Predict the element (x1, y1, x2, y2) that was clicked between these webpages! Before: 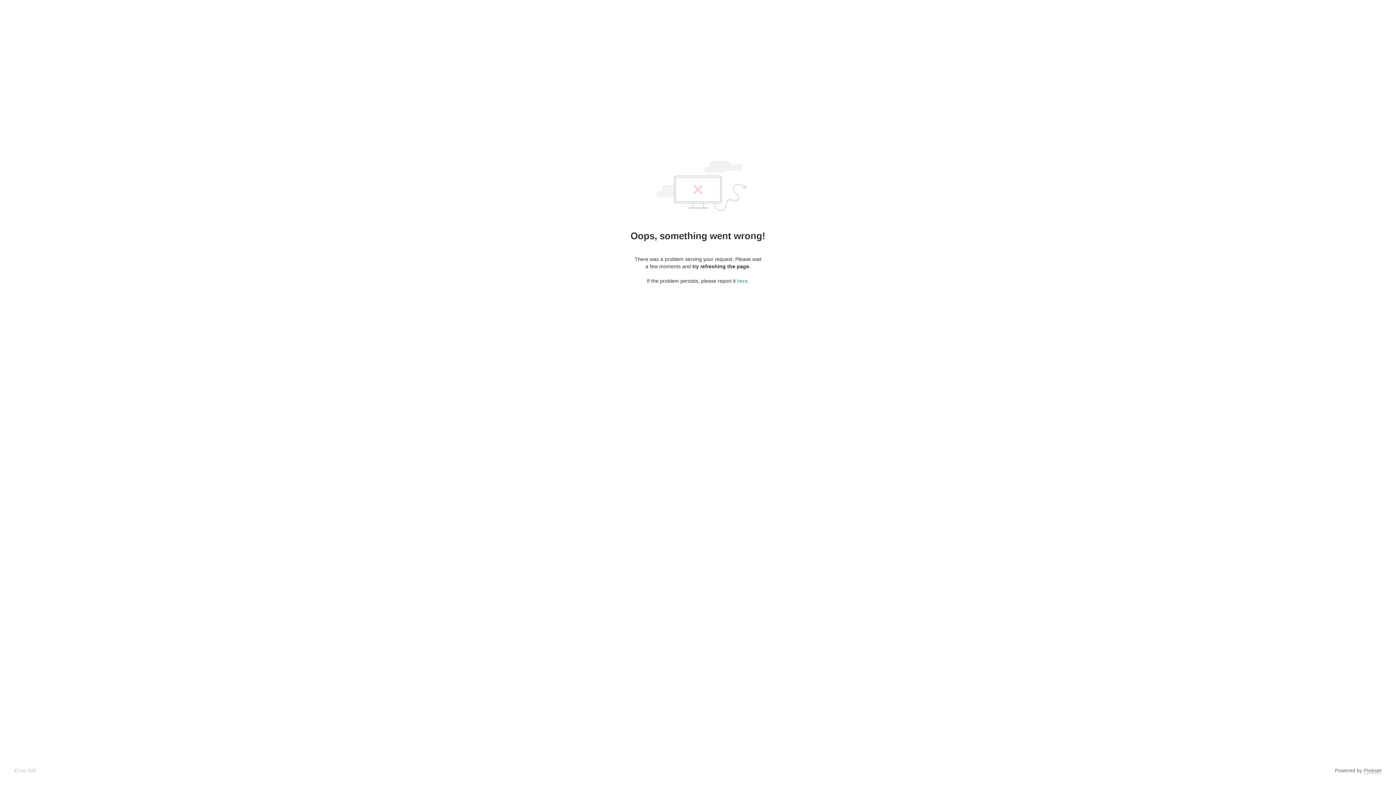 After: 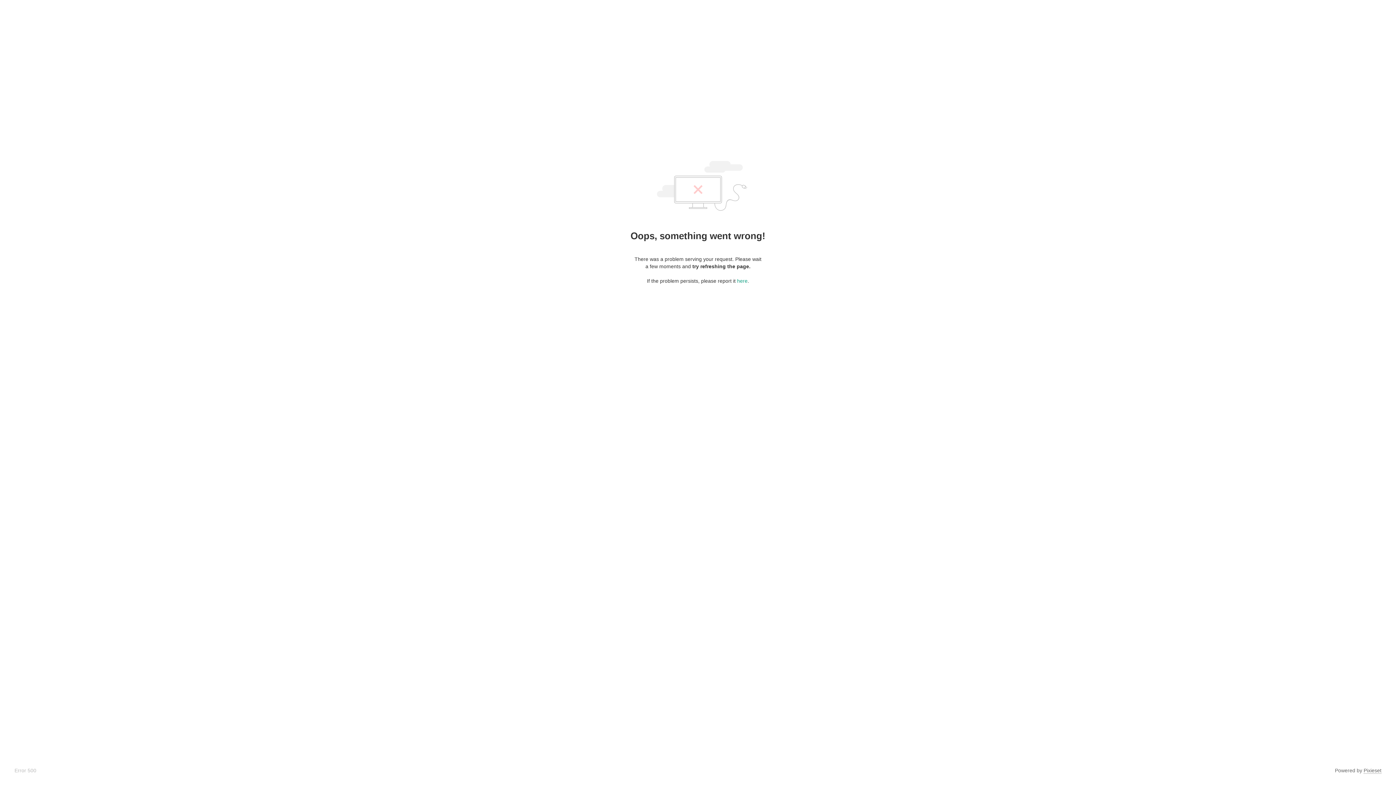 Action: label: Pixieset bbox: (1364, 768, 1381, 774)